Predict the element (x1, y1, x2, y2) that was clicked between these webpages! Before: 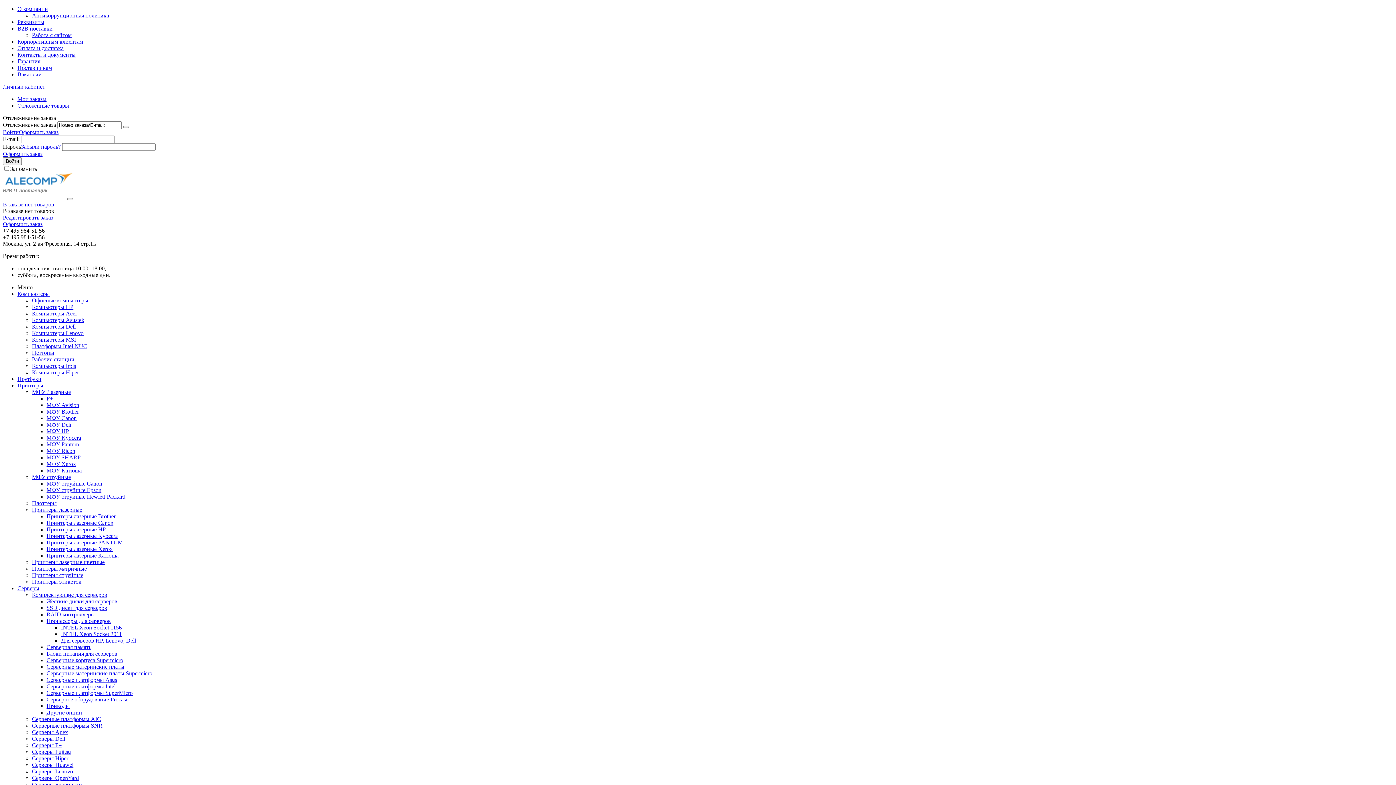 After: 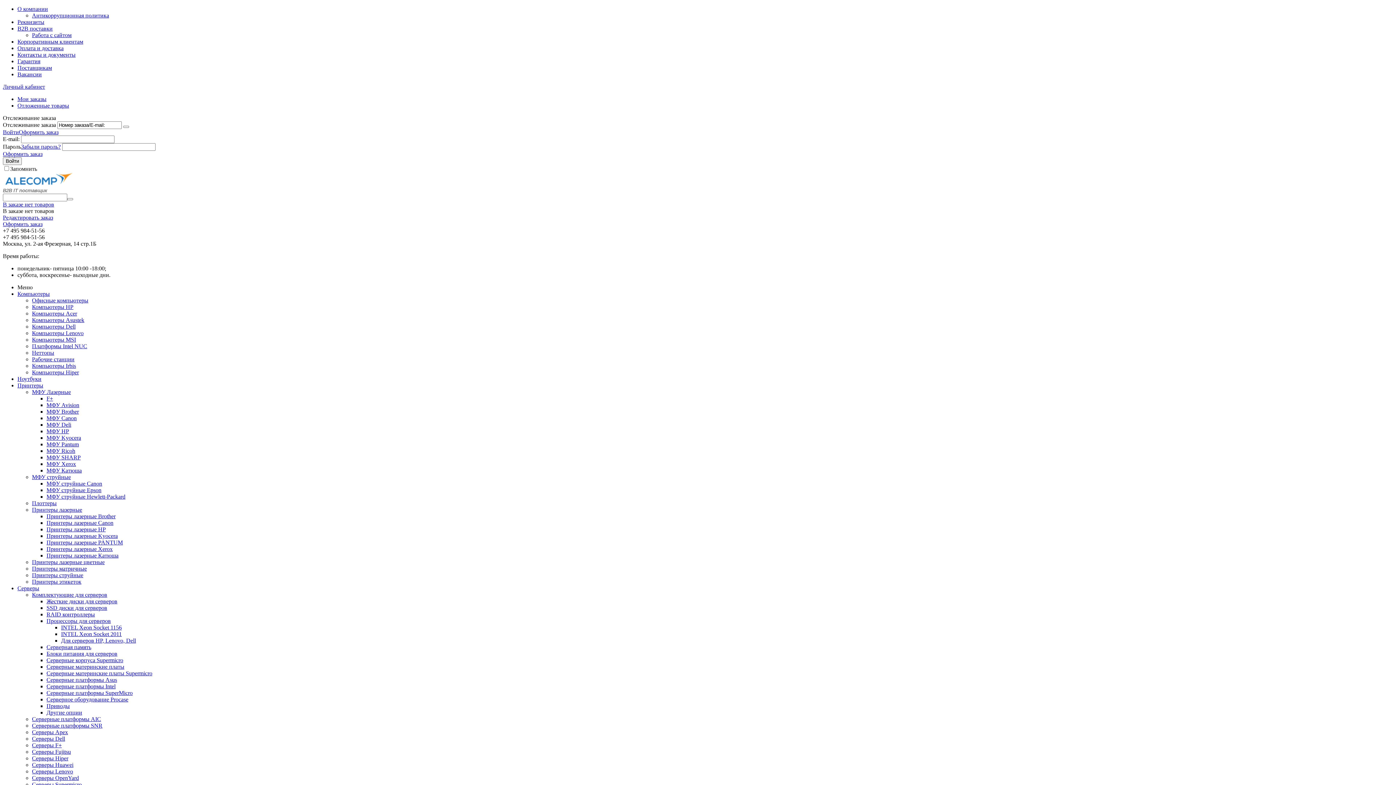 Action: bbox: (32, 297, 88, 303) label: Офисные компьютеры